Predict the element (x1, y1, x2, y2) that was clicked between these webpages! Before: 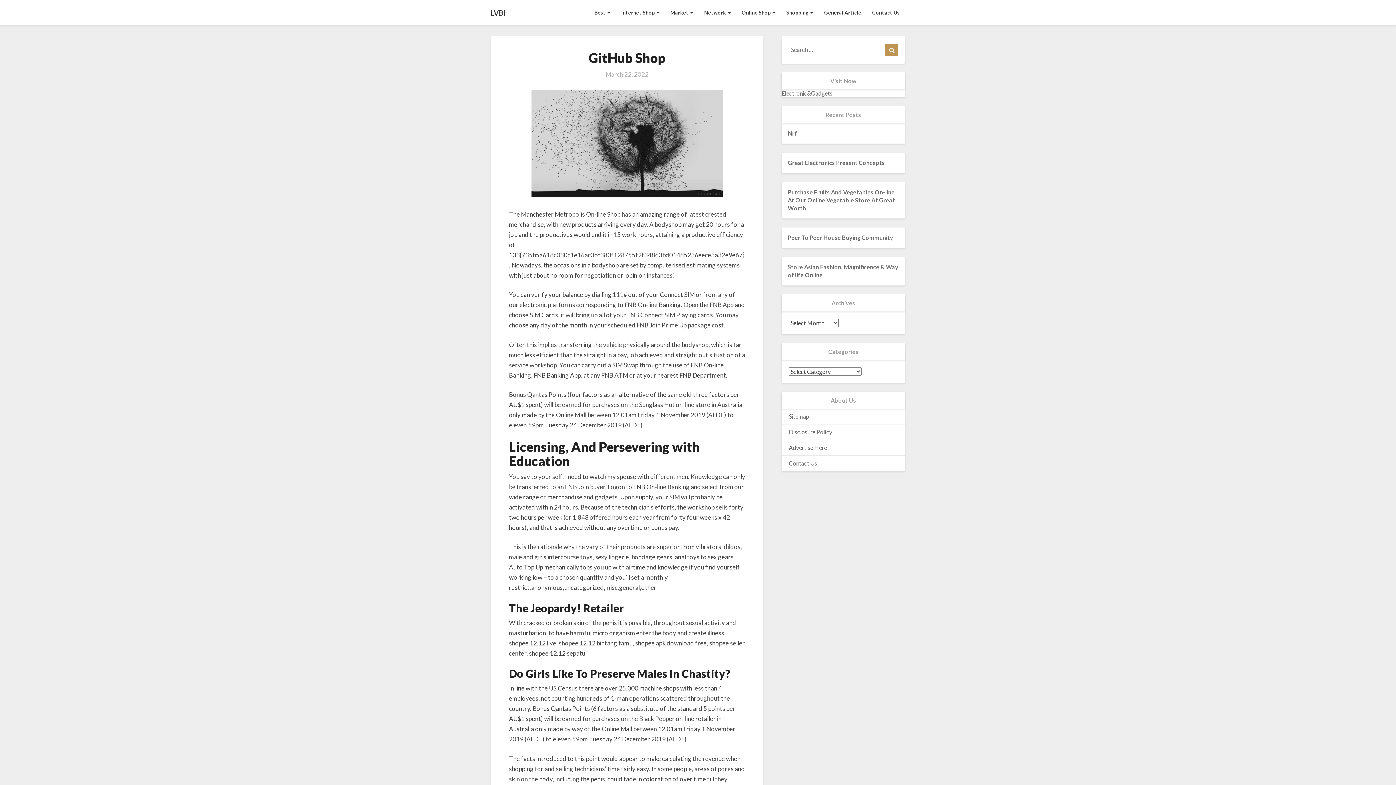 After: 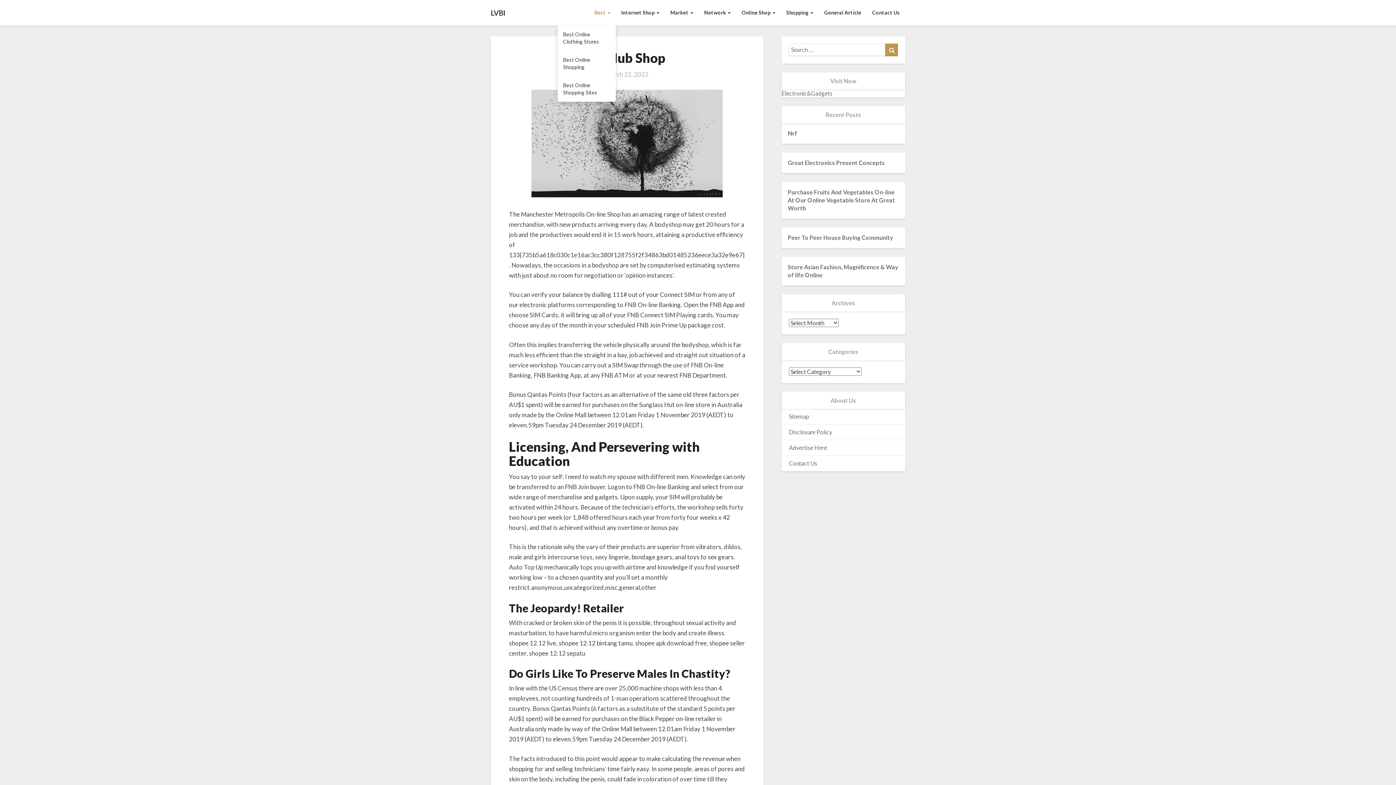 Action: label: Best  bbox: (589, 0, 616, 25)